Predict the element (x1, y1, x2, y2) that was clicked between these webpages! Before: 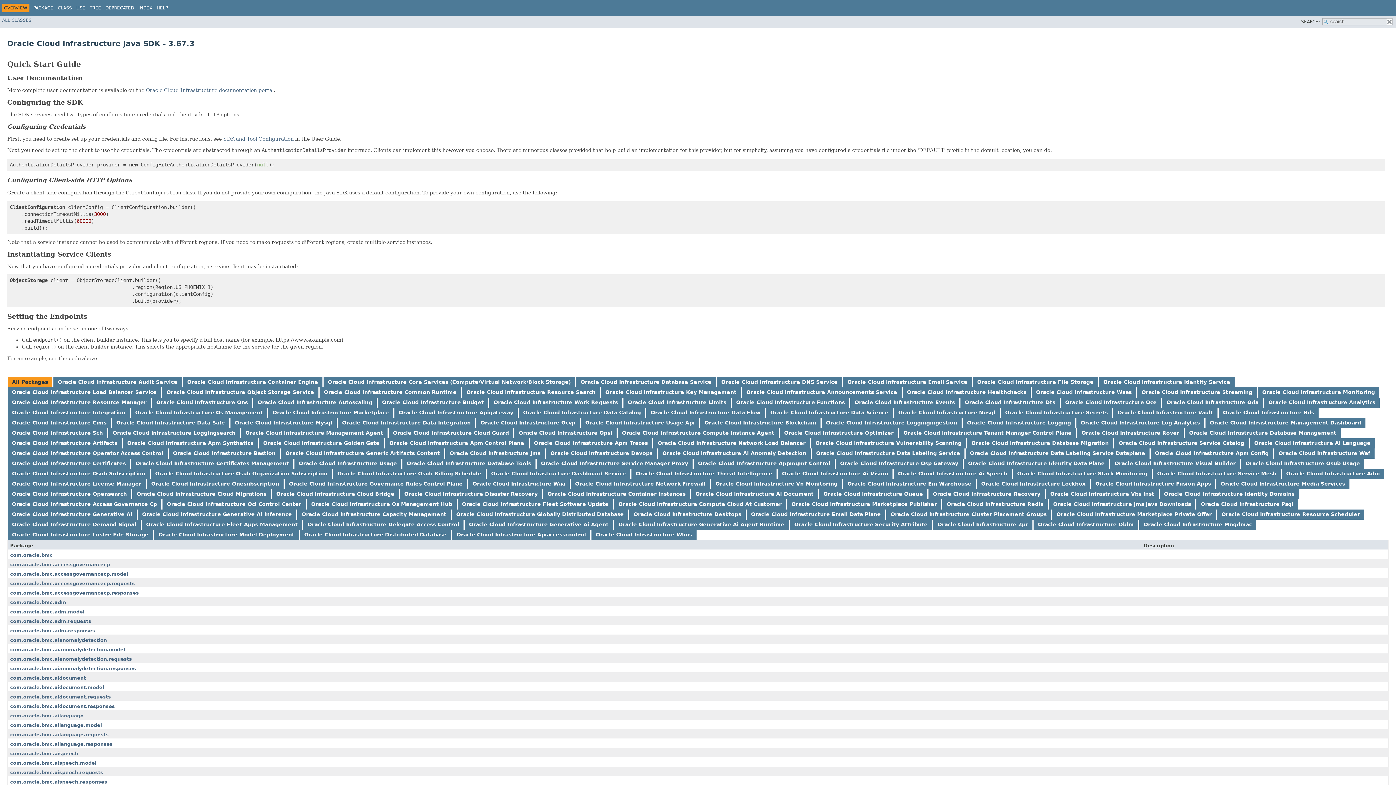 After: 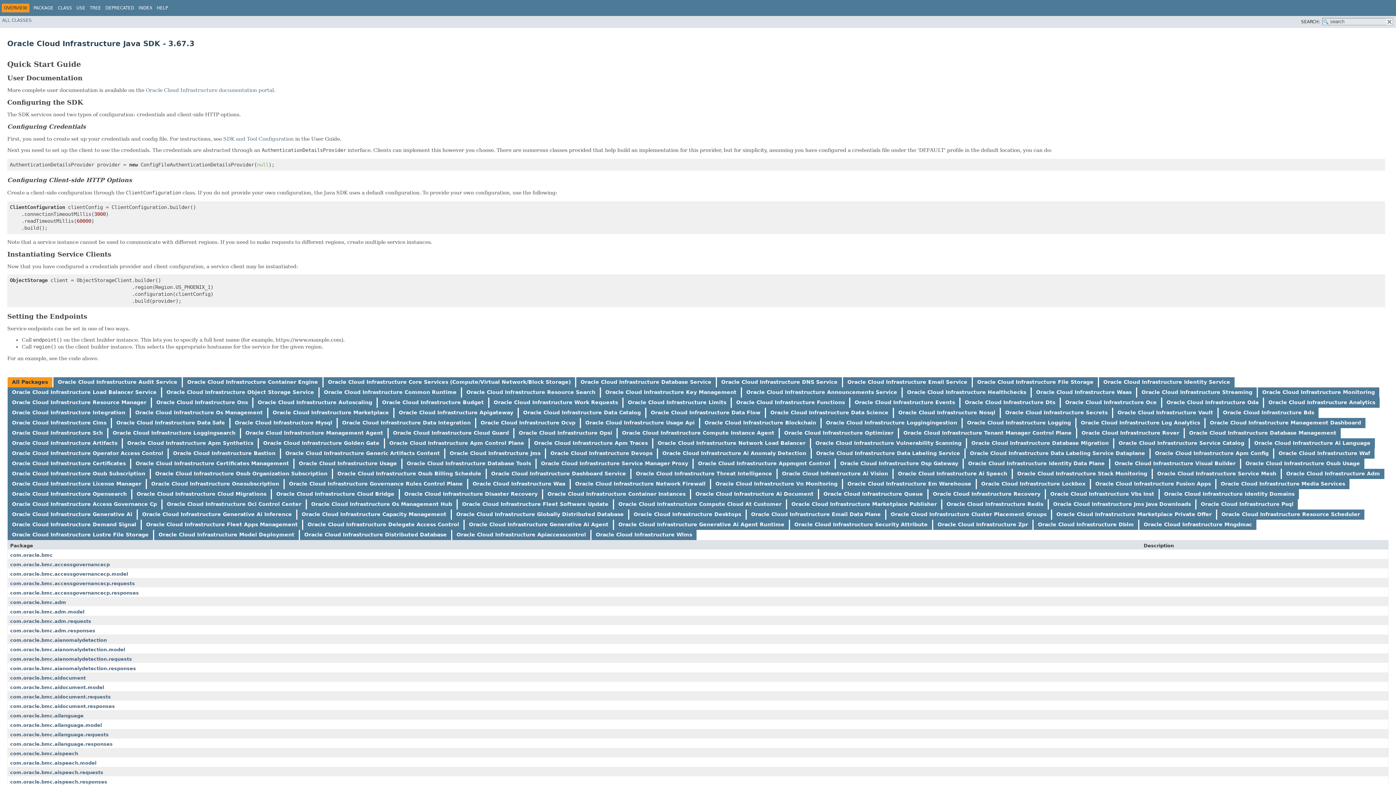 Action: label: Oracle Cloud Infrastructure DNS Service bbox: (721, 379, 837, 385)